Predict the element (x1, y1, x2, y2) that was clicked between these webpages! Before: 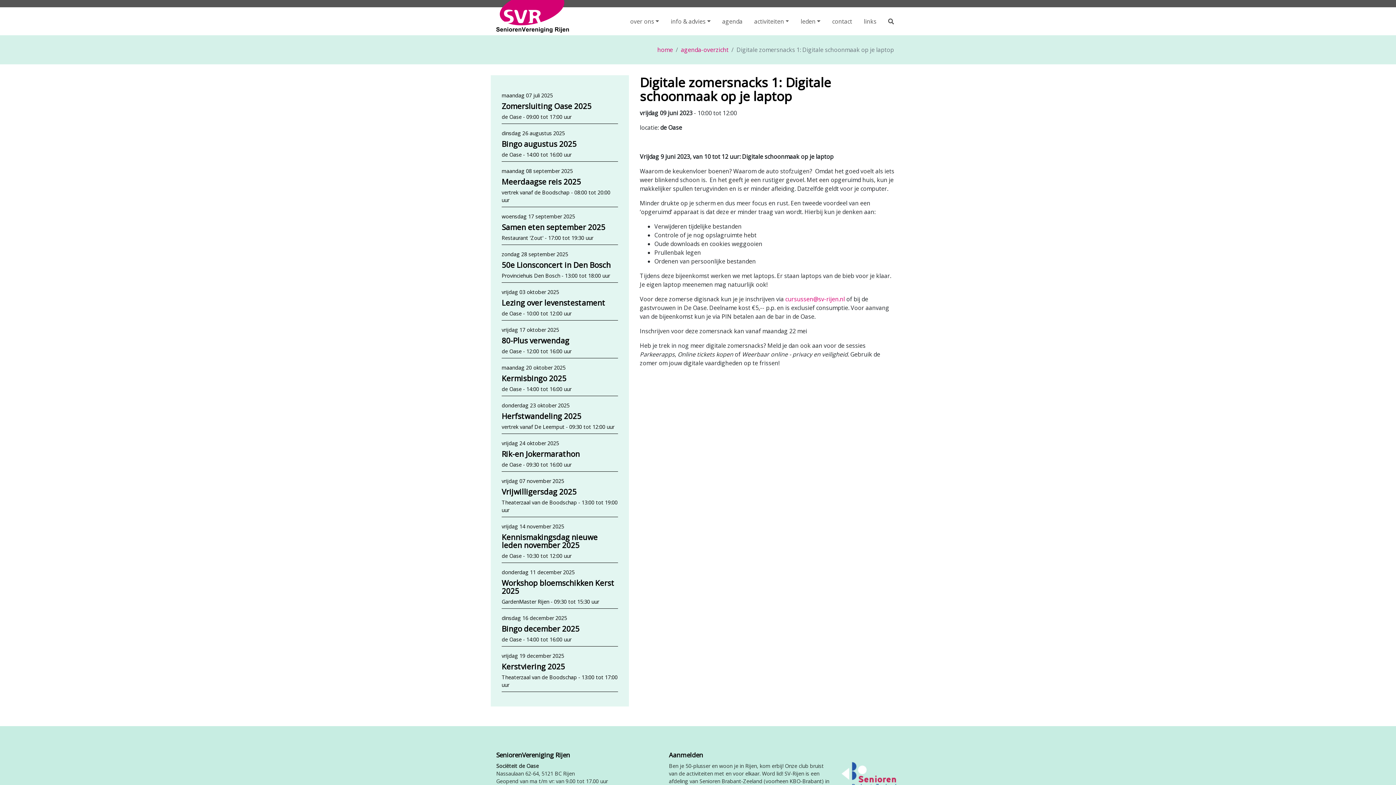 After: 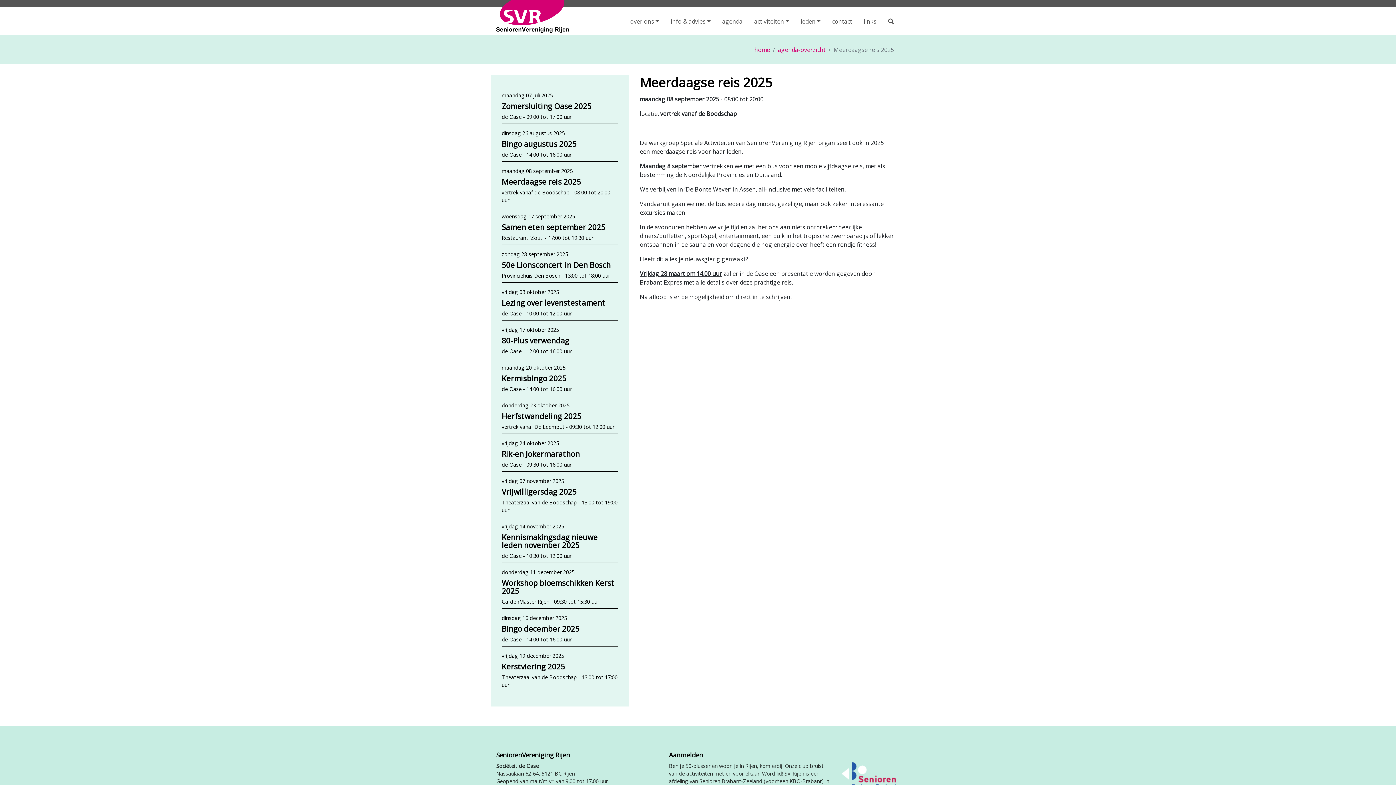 Action: label: Meerdaagse reis 2025 bbox: (501, 176, 581, 186)